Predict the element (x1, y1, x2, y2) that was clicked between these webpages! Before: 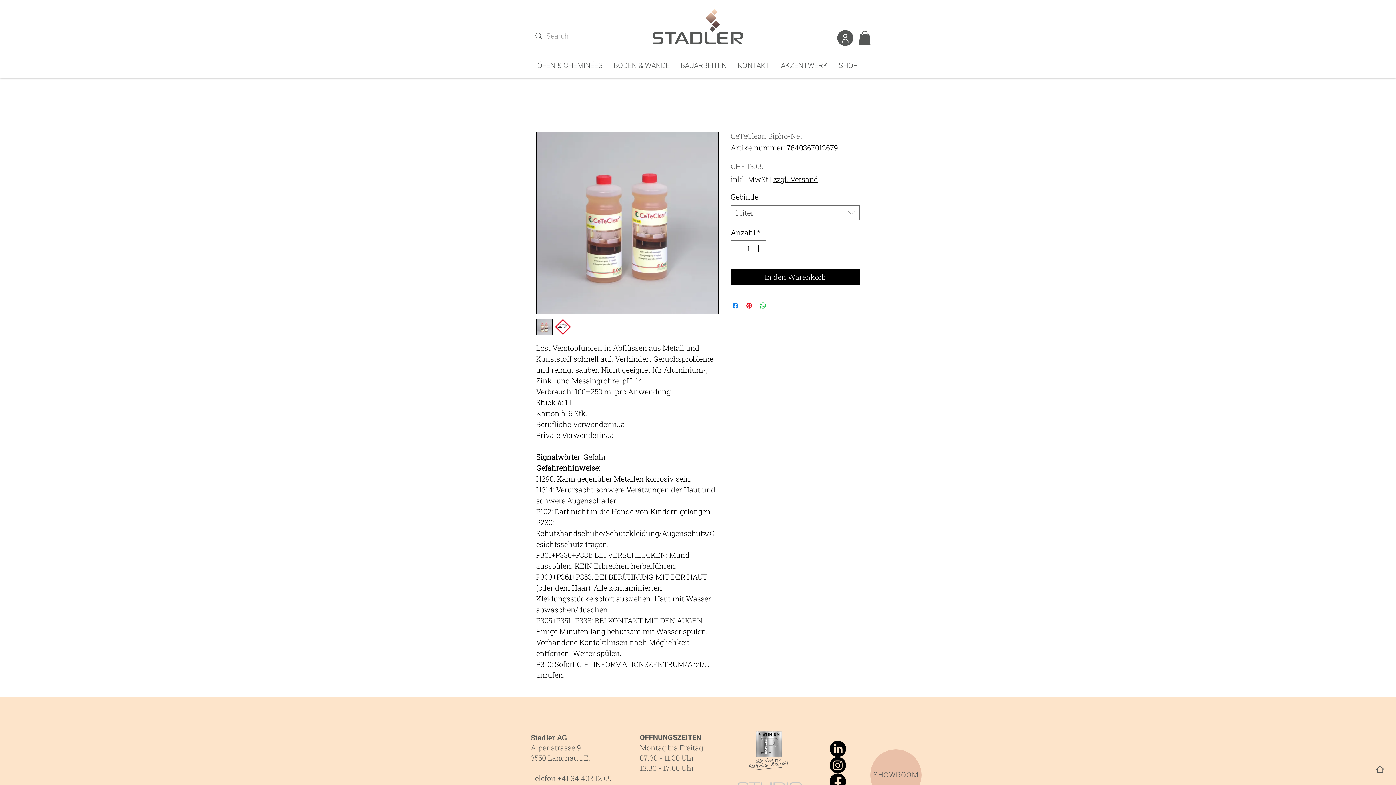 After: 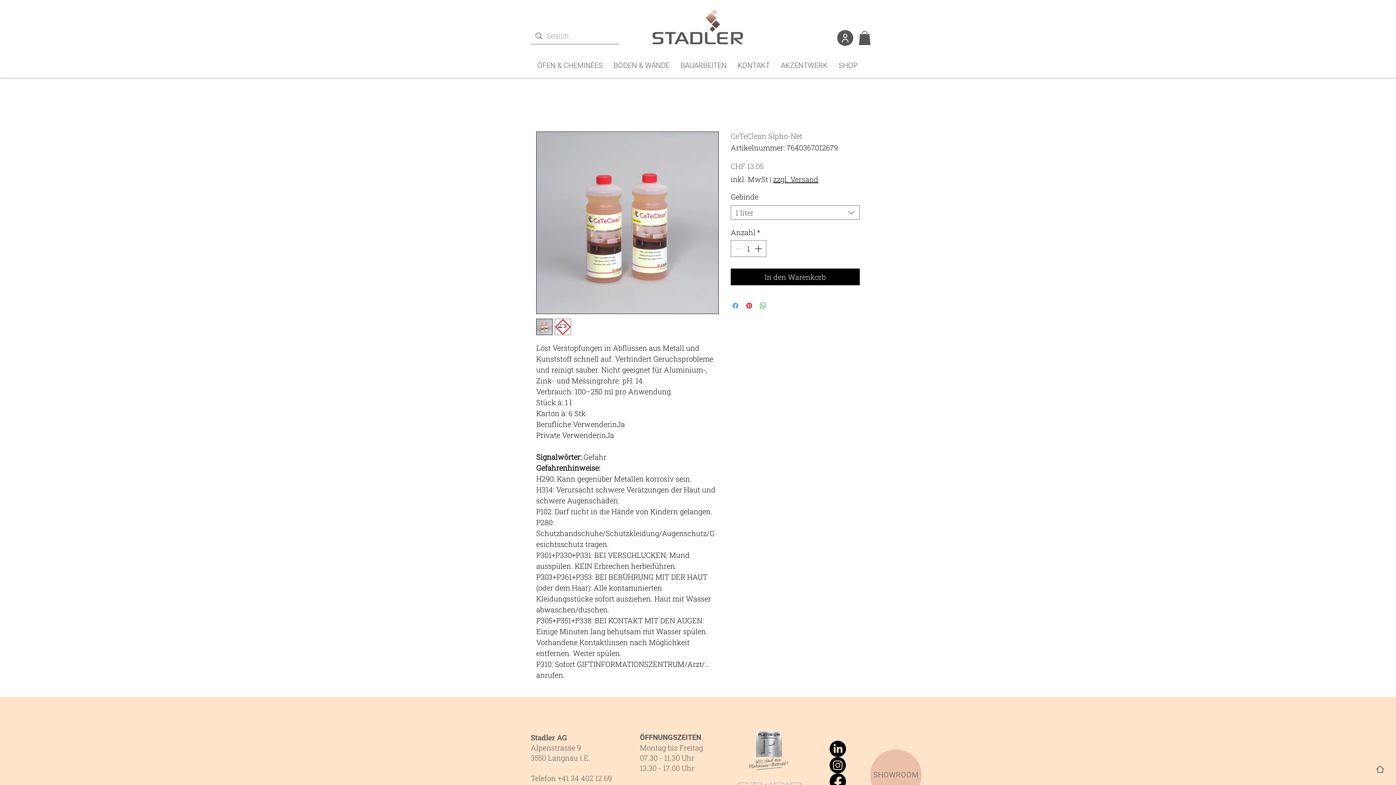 Action: label: Bei Facebook teilen bbox: (731, 301, 740, 310)